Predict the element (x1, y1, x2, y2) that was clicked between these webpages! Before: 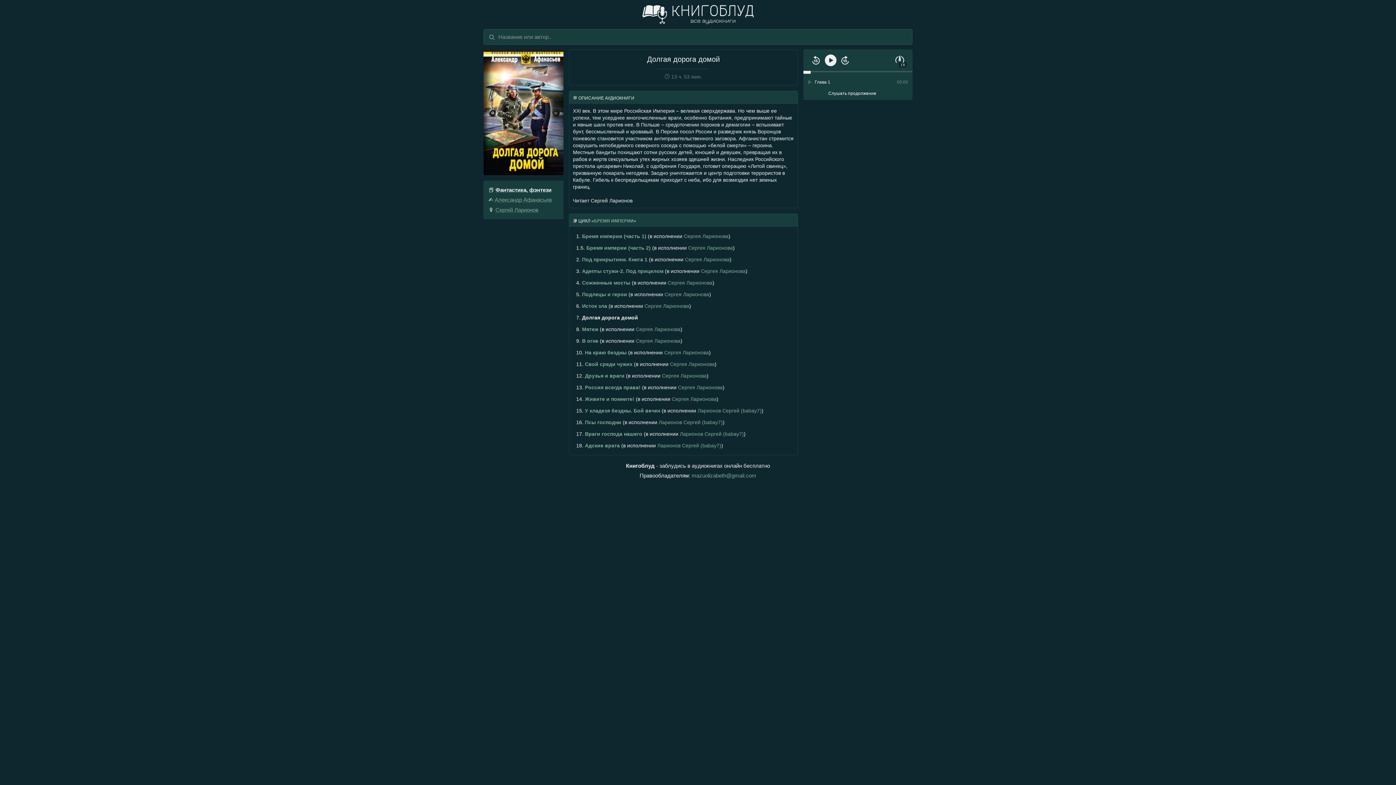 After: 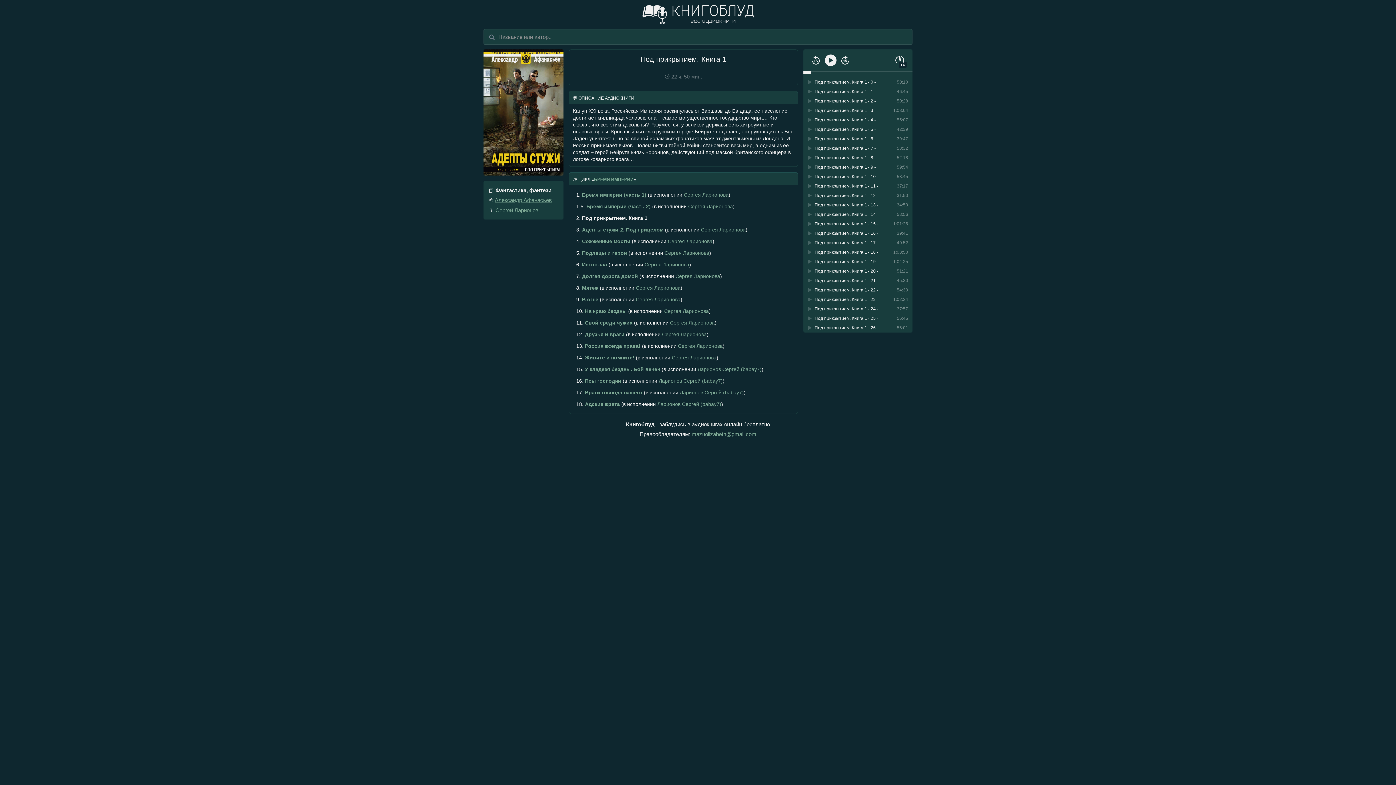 Action: bbox: (573, 253, 794, 265) label: 2. Под прикрытием. Книга 1 (в исполнении Сергея Ларионова)